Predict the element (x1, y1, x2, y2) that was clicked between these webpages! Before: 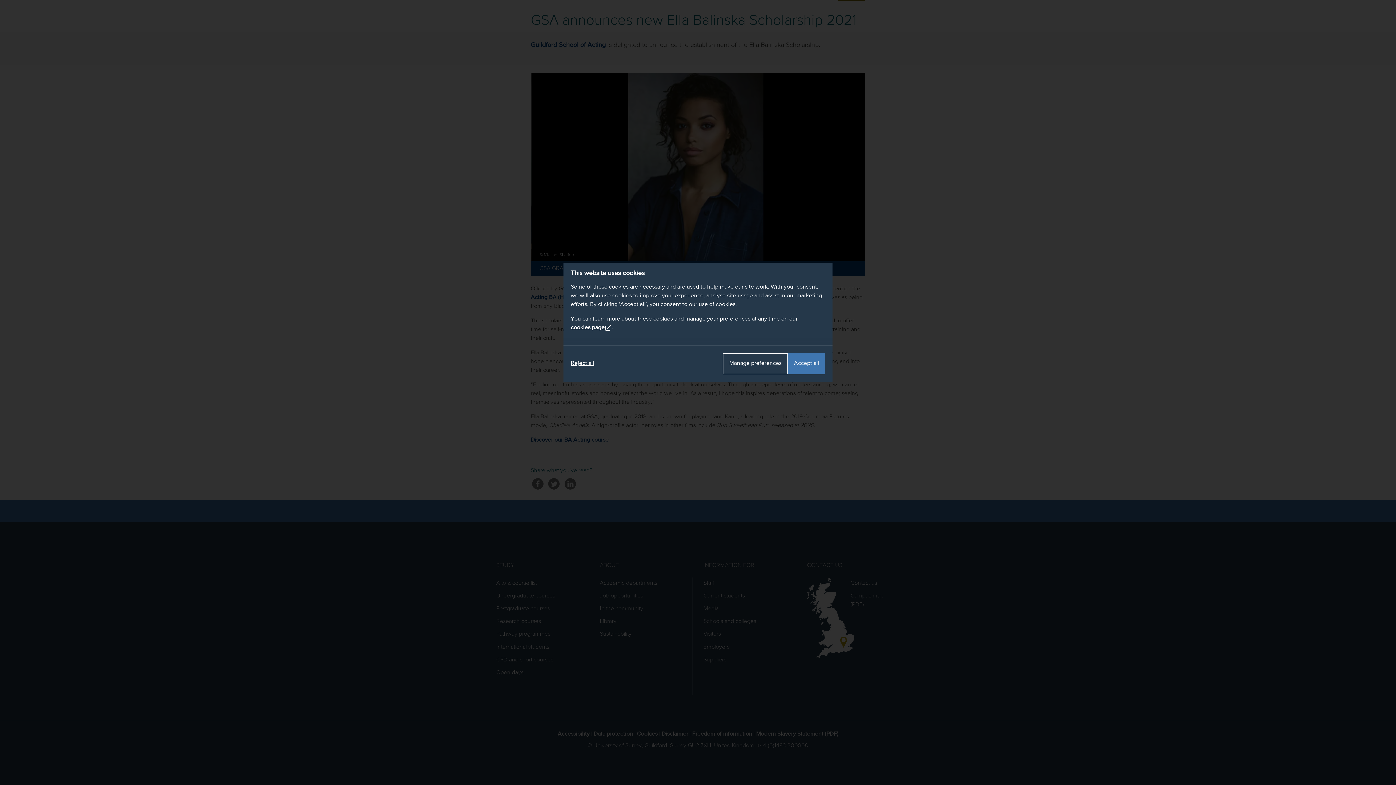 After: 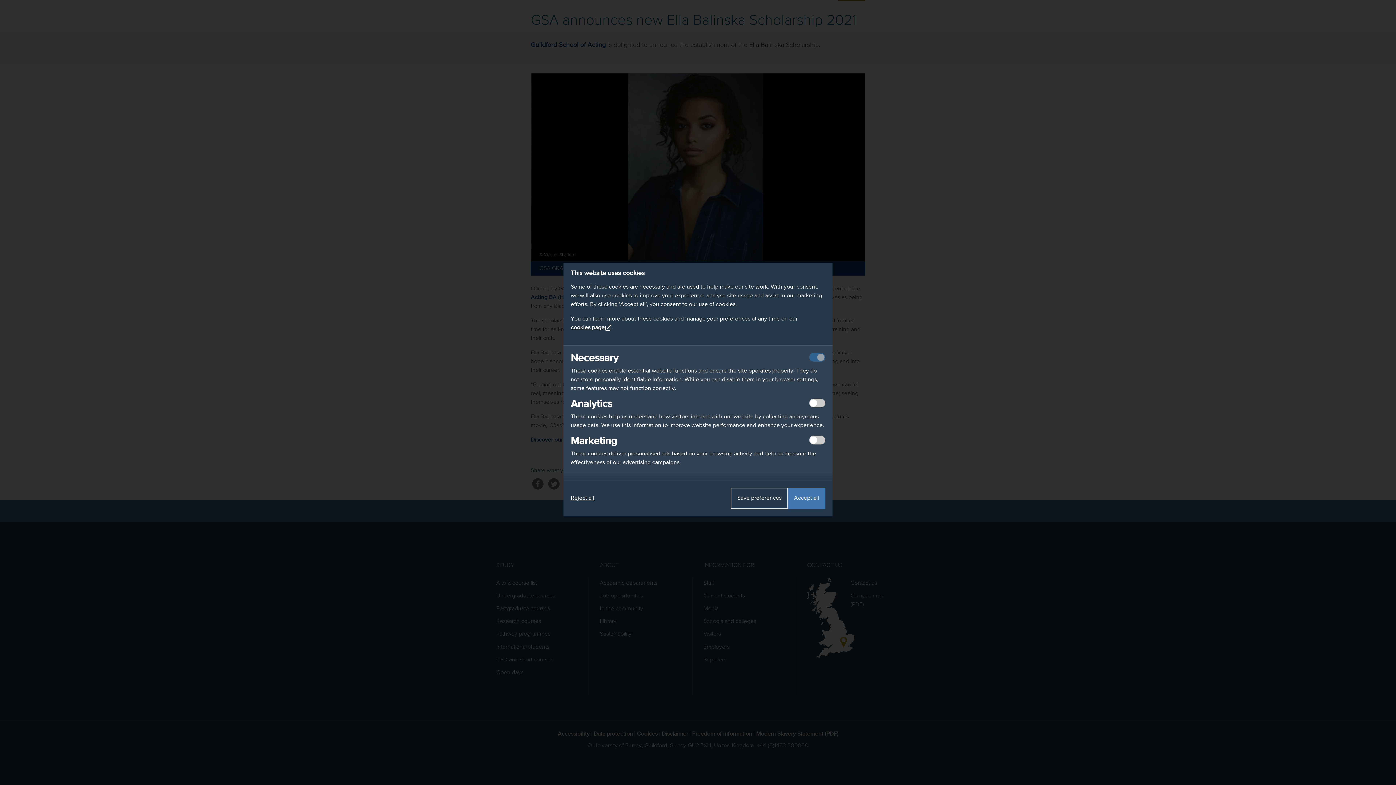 Action: bbox: (722, 352, 788, 374) label: Manage preferences